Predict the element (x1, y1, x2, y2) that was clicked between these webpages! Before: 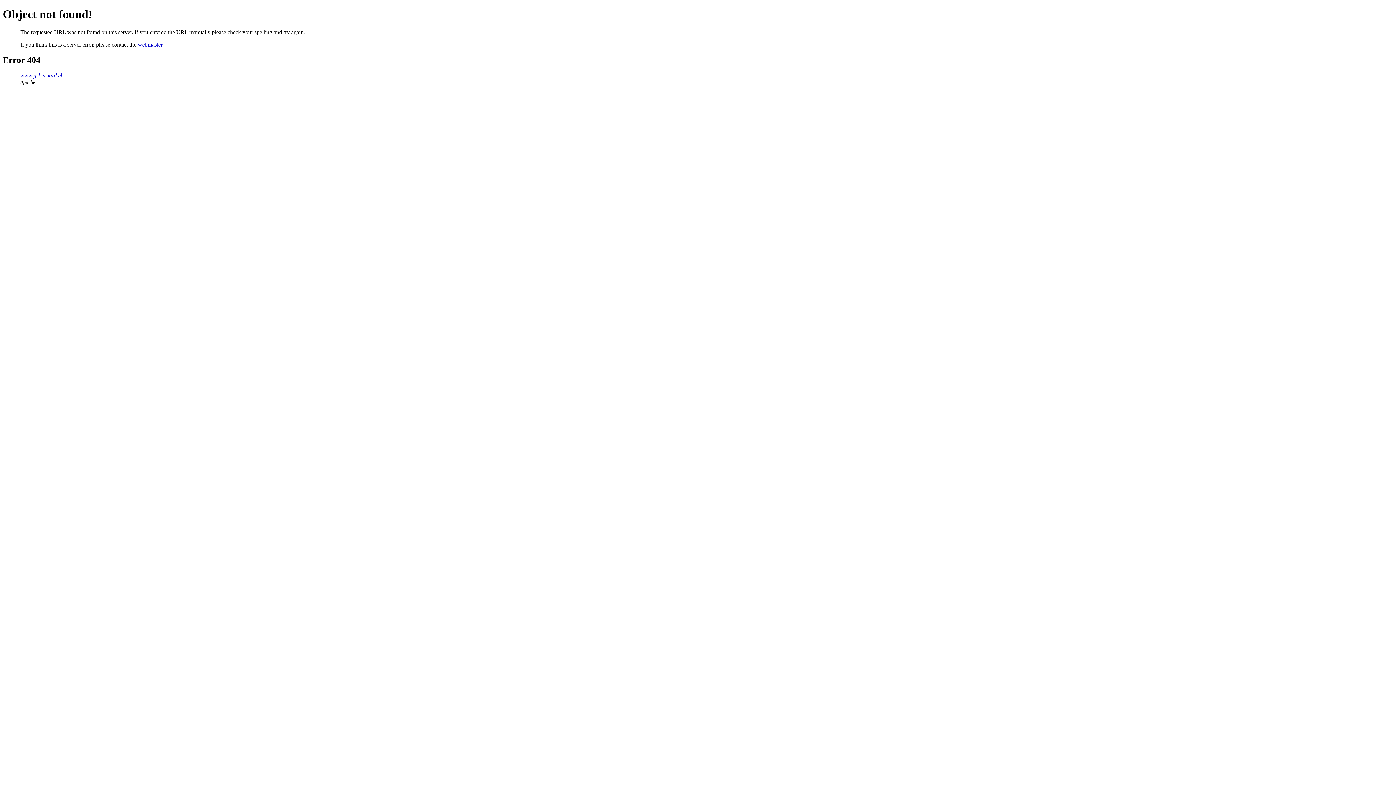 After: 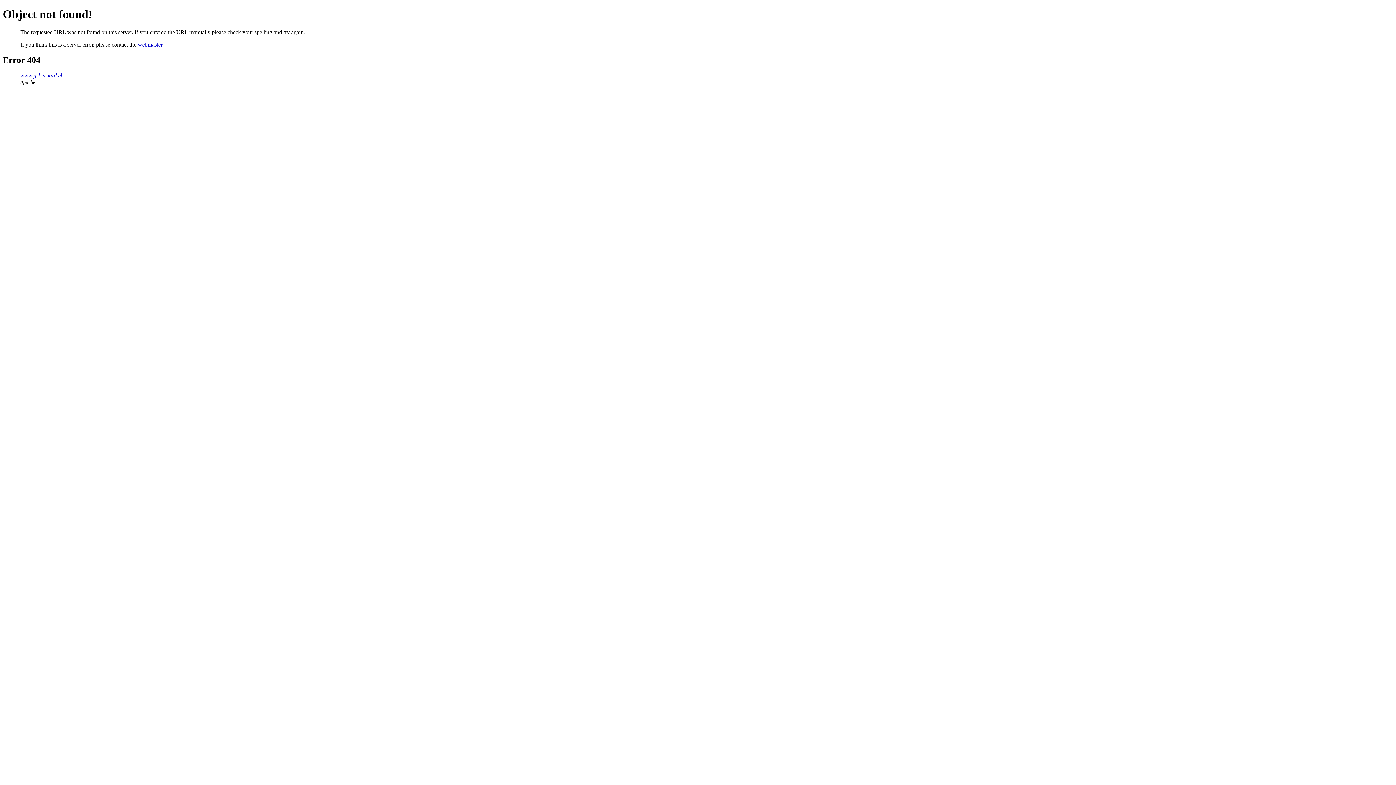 Action: bbox: (137, 41, 162, 47) label: webmaster